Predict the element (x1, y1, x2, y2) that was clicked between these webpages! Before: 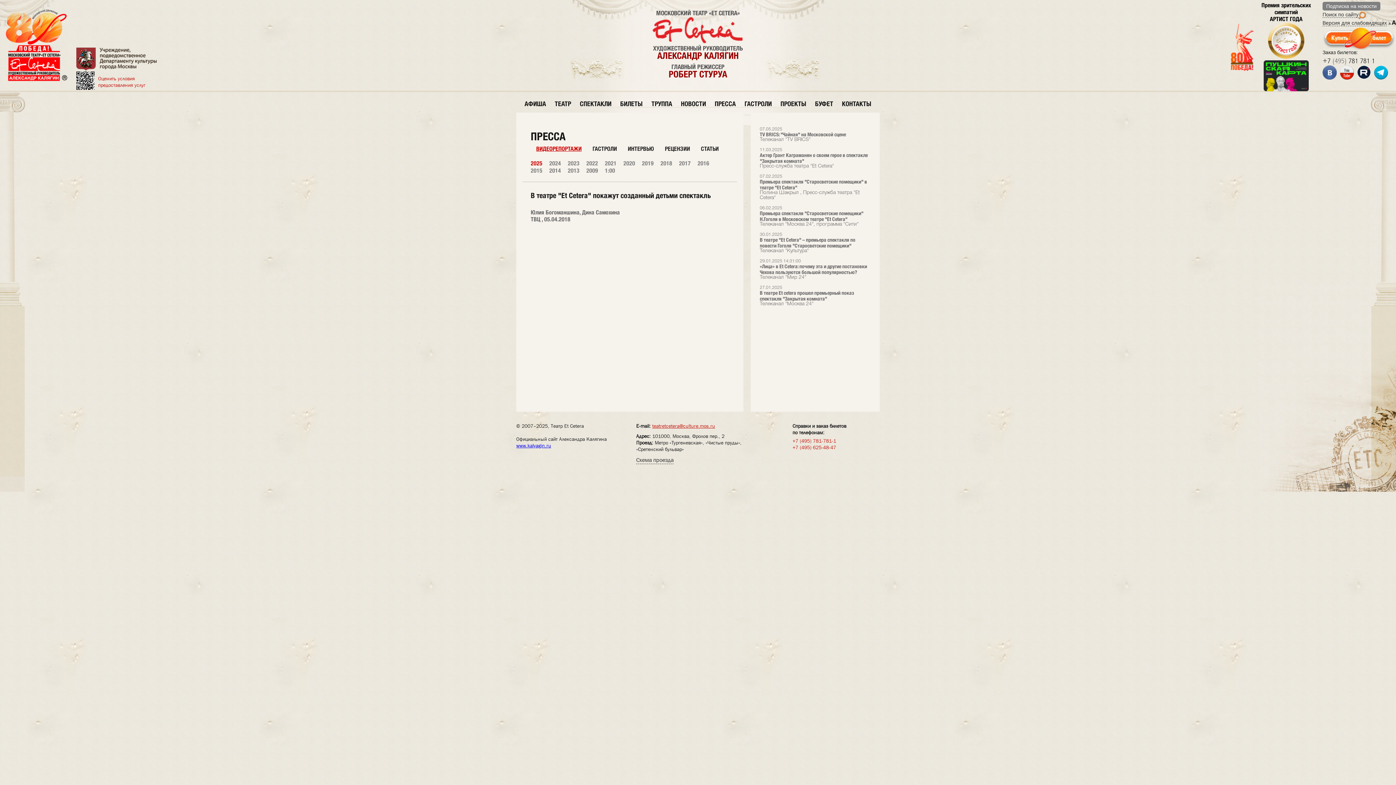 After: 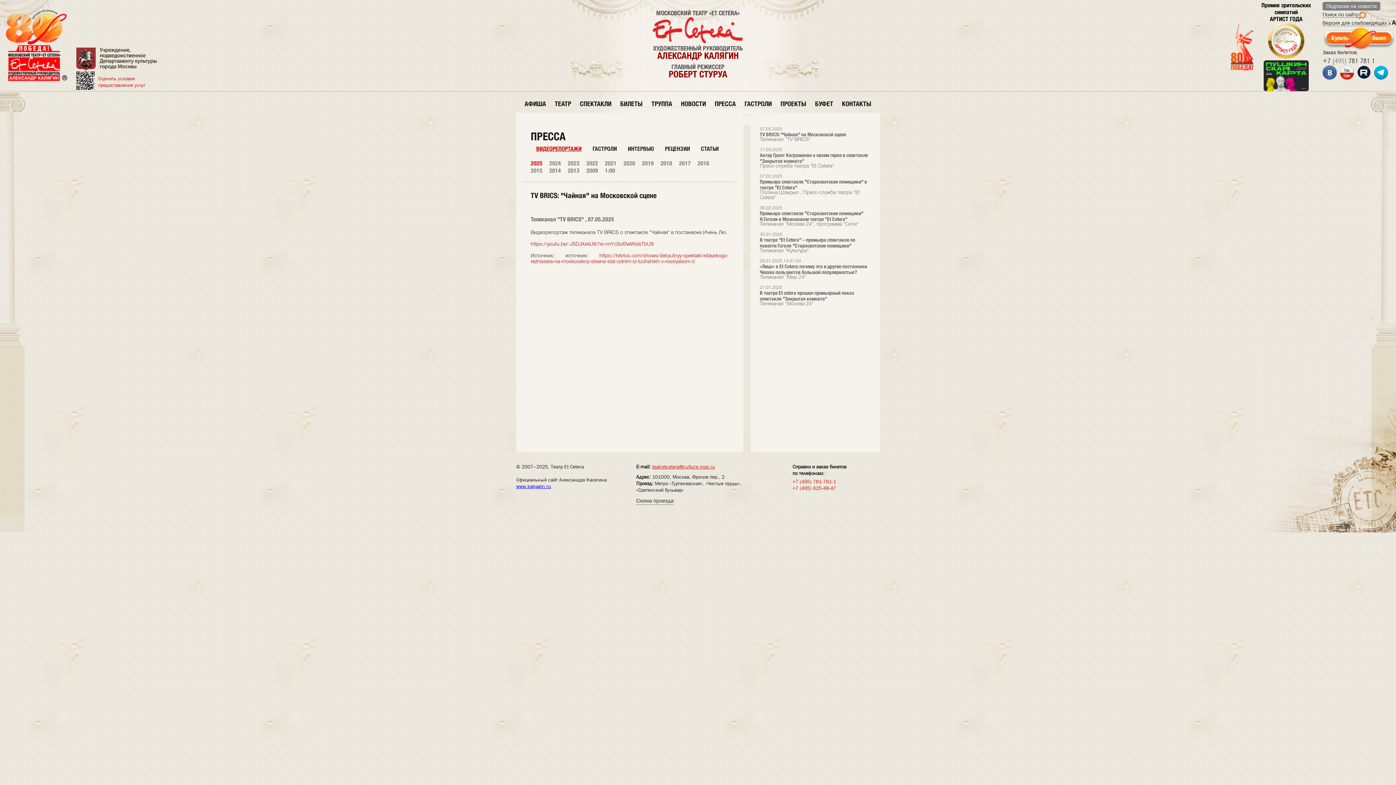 Action: bbox: (530, 160, 542, 166) label: 2025